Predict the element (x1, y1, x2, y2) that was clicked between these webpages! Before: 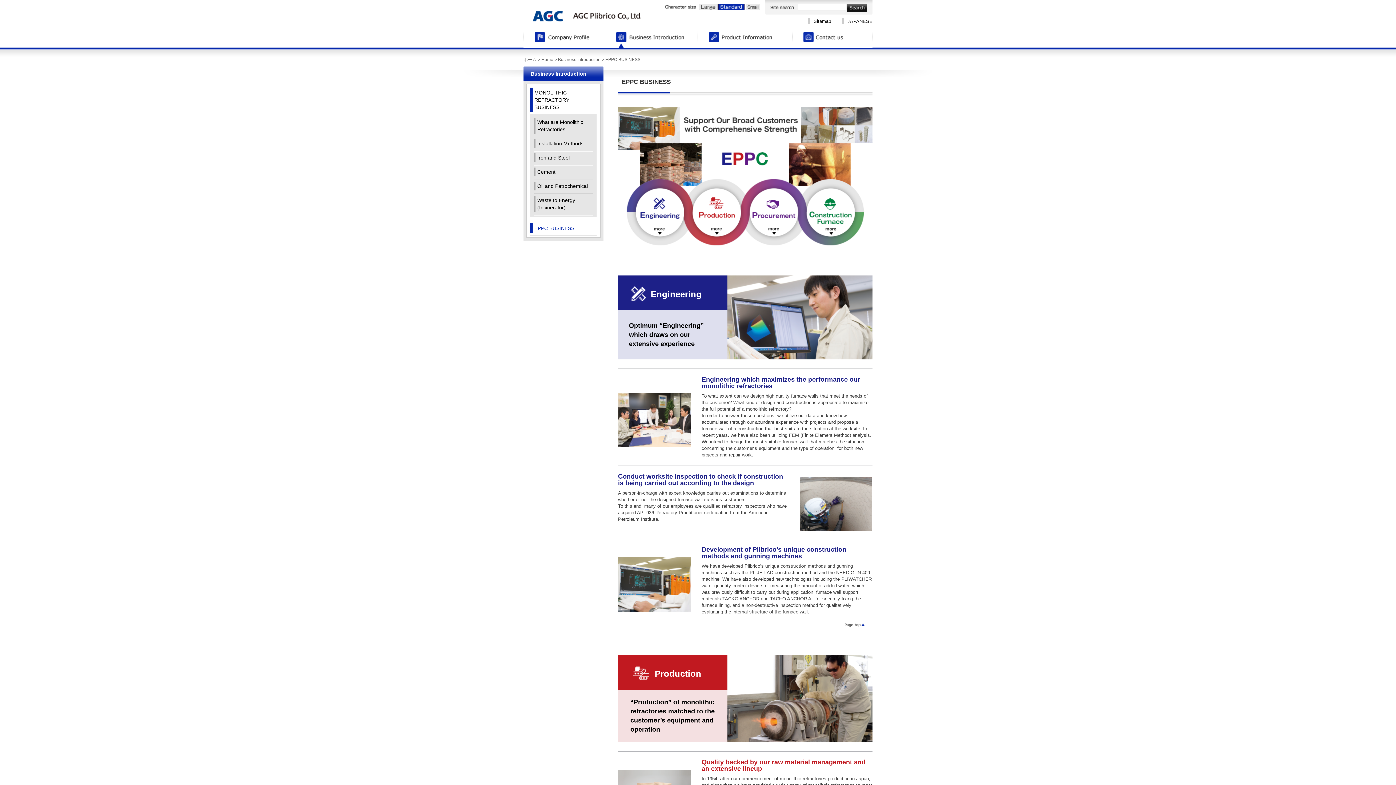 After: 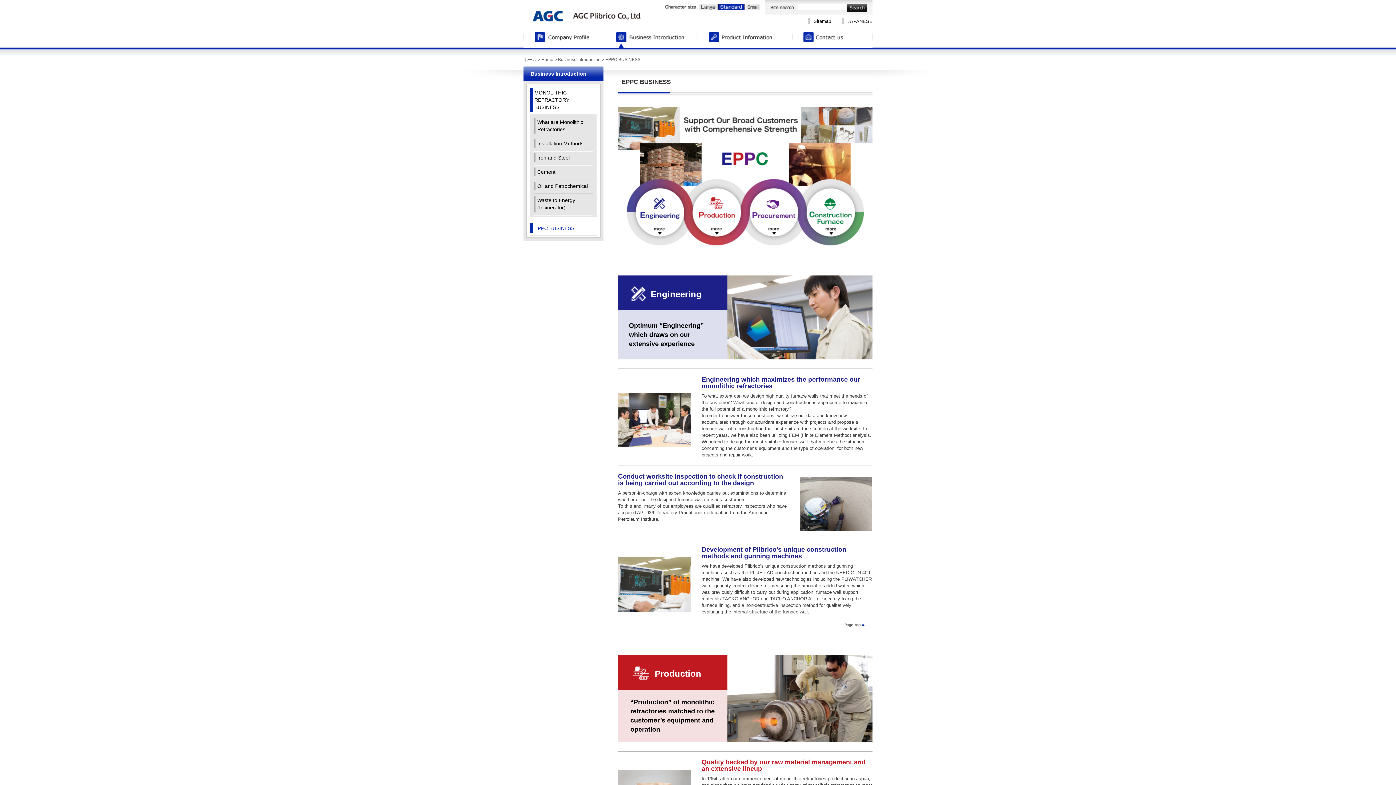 Action: label: Standard bbox: (718, 3, 744, 10)